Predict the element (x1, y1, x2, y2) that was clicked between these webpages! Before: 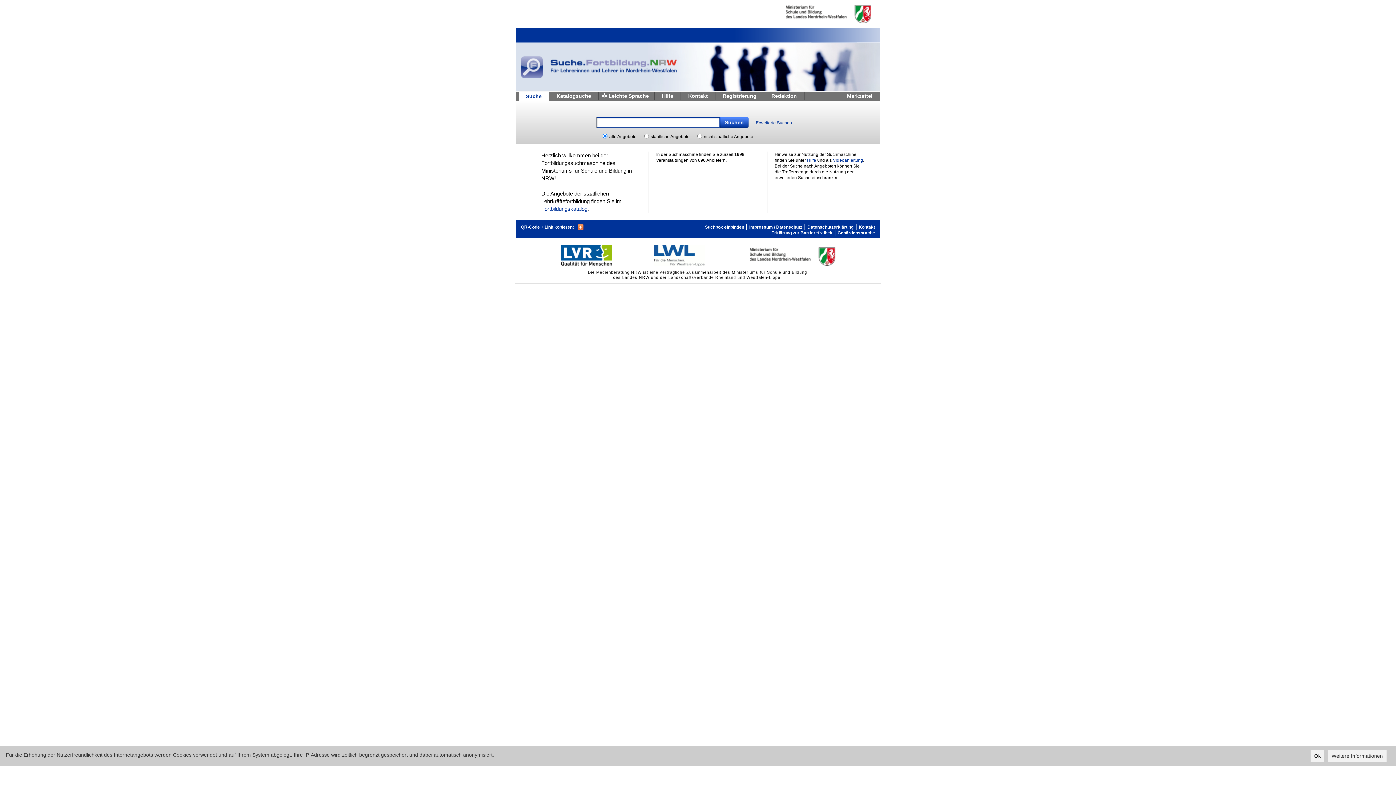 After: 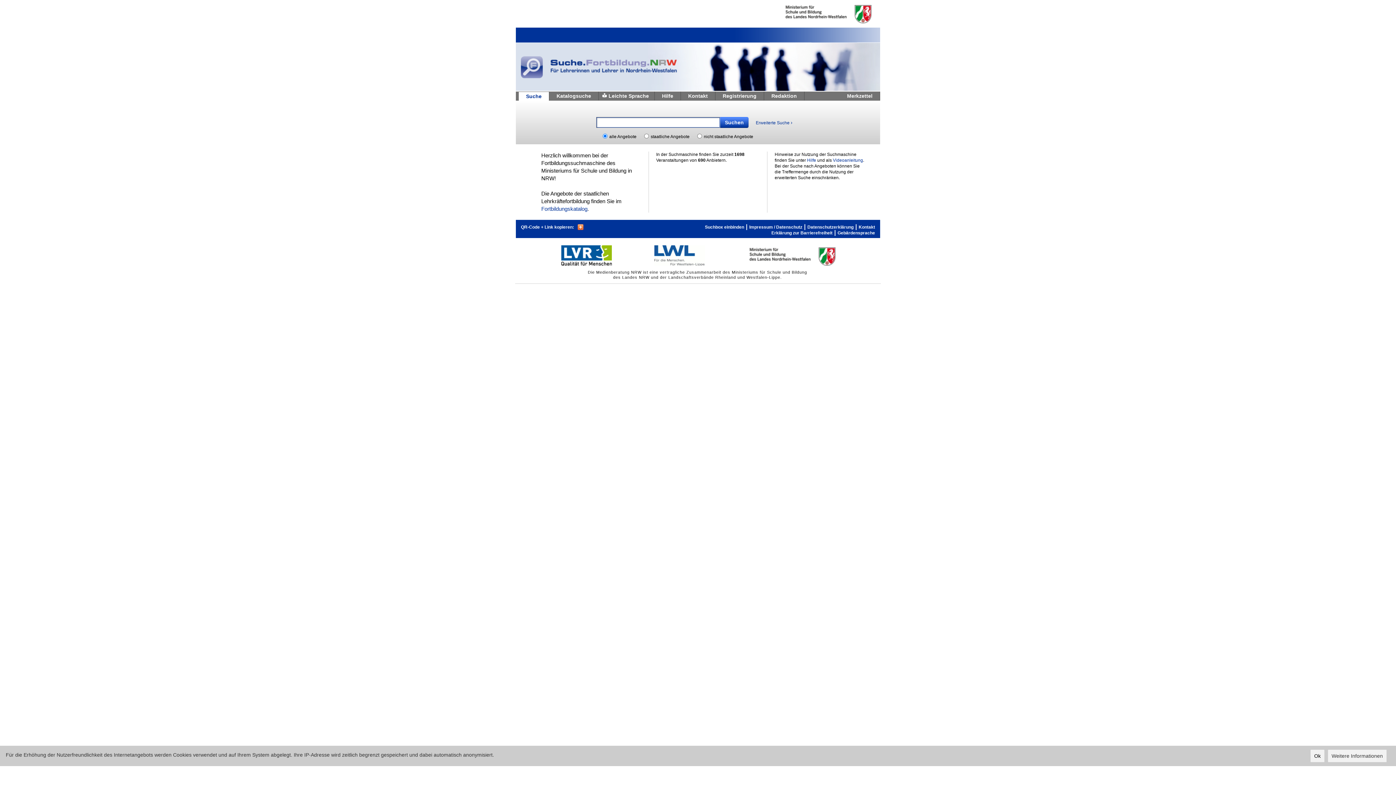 Action: bbox: (518, 91, 549, 100) label: Suche